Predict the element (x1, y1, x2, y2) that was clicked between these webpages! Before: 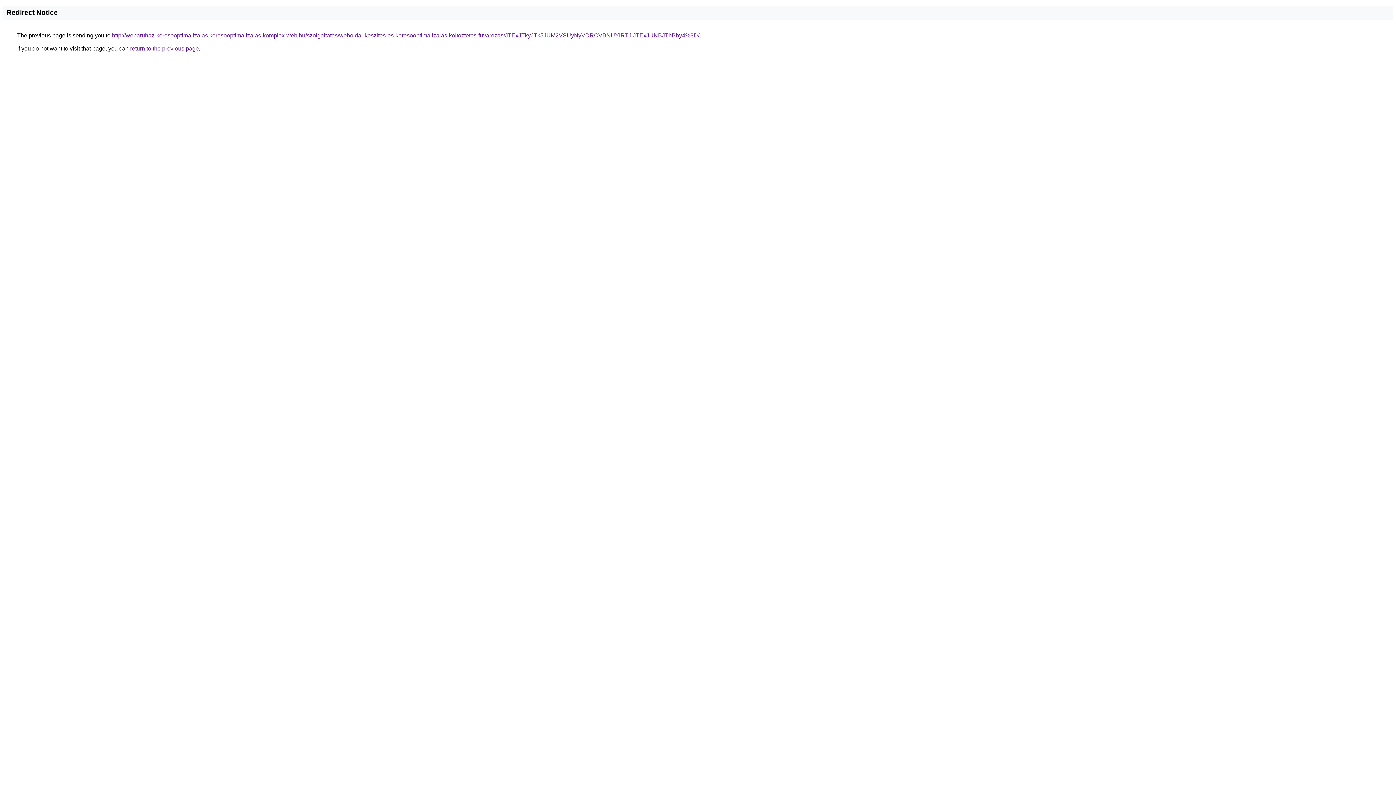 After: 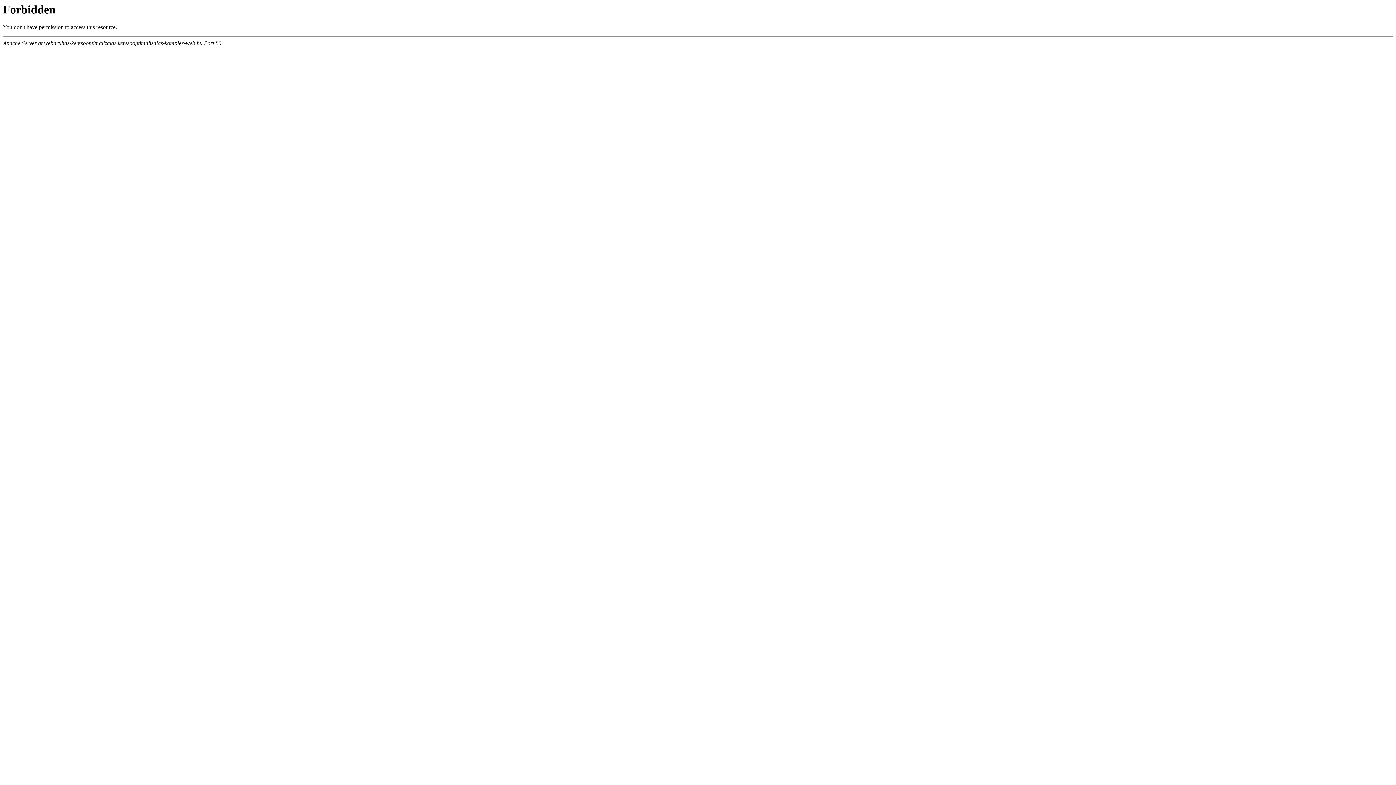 Action: label: http://webaruhaz-keresooptimalizalas.keresooptimalizalas-komplex-web.hu/szolgaltatas/weboldal-keszites-es-keresooptimalizalas-koltoztetes-fuvarozas/JTExJTkyJTk5JUM2VSUyNyVDRCVBNUYlRTJlJTExJUNBJThBby4%3D/ bbox: (112, 32, 699, 38)